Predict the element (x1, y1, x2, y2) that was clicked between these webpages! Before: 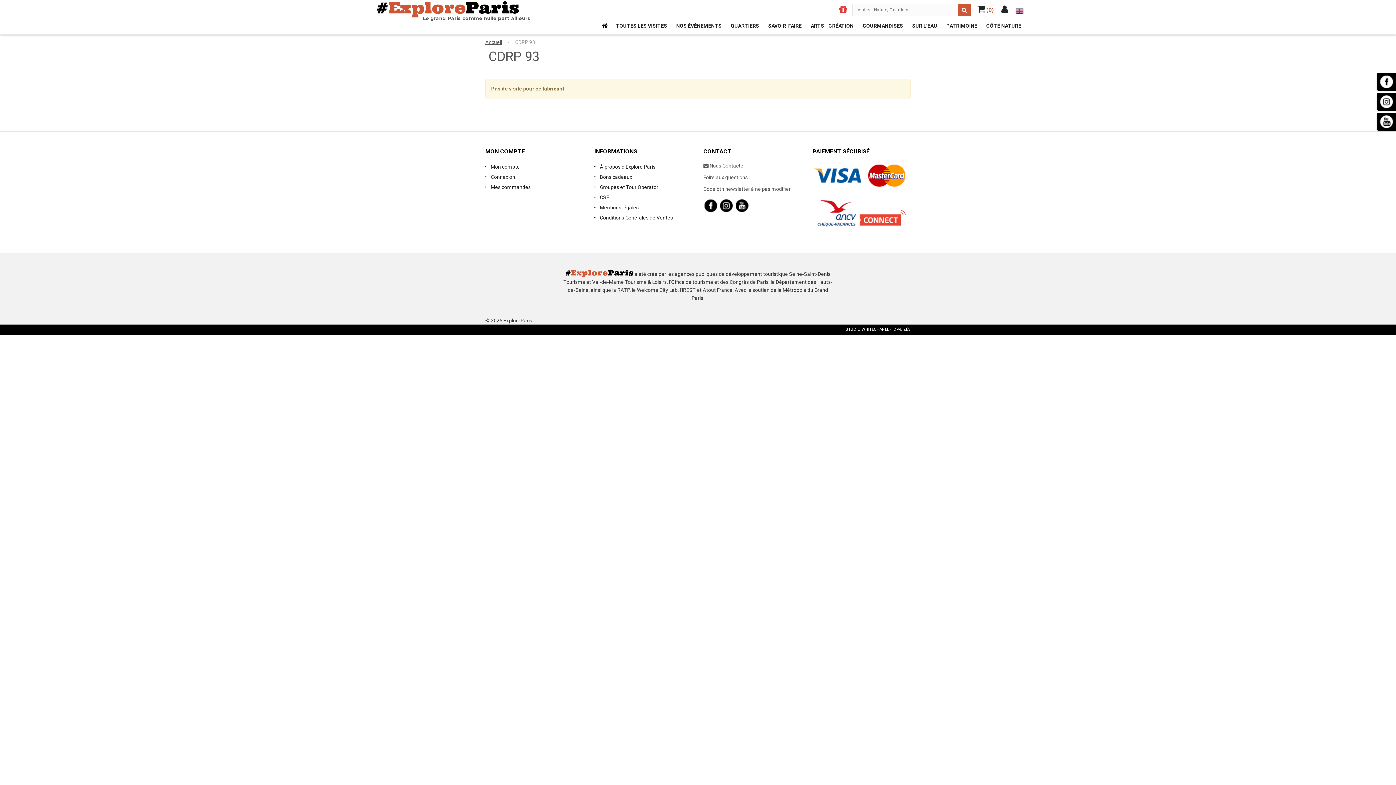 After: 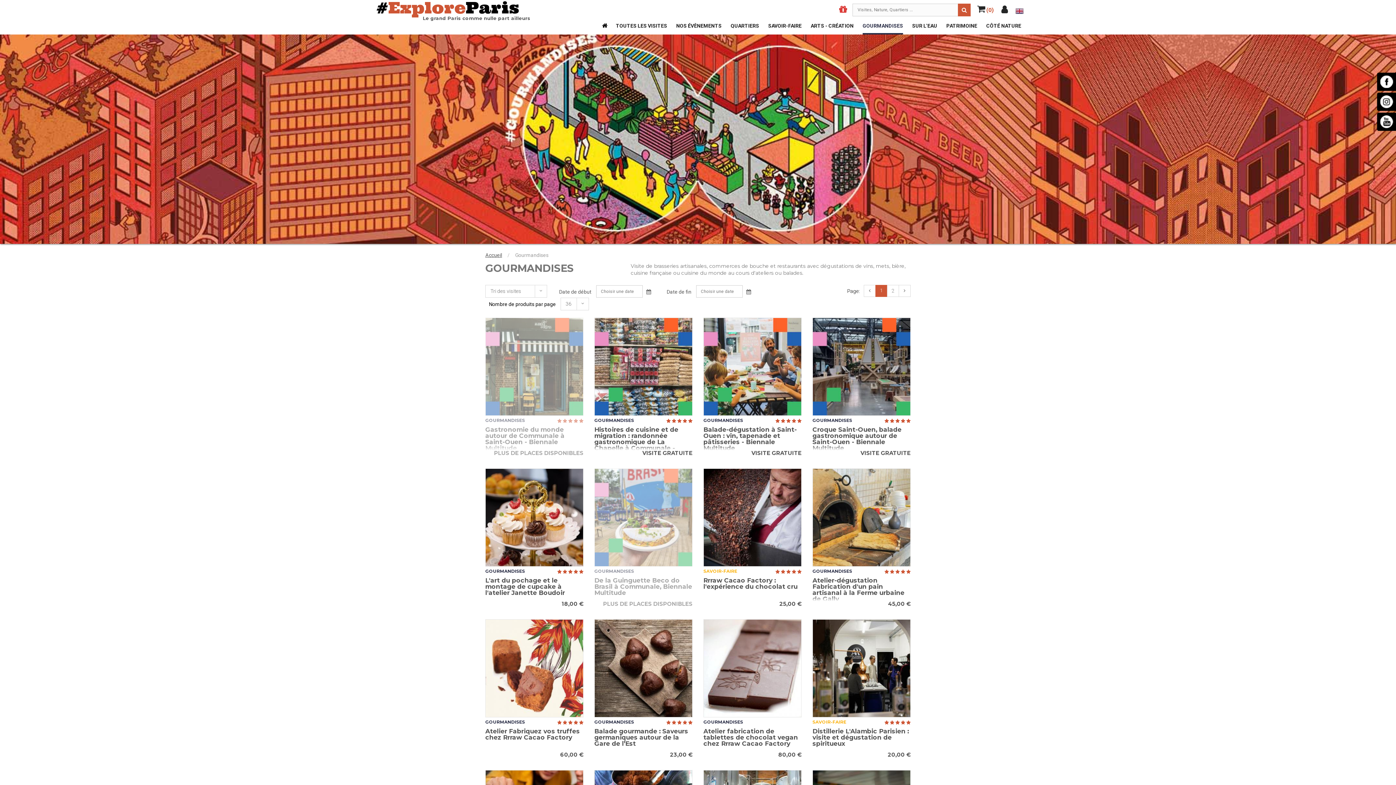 Action: bbox: (862, 18, 903, 34) label: GOURMANDISES